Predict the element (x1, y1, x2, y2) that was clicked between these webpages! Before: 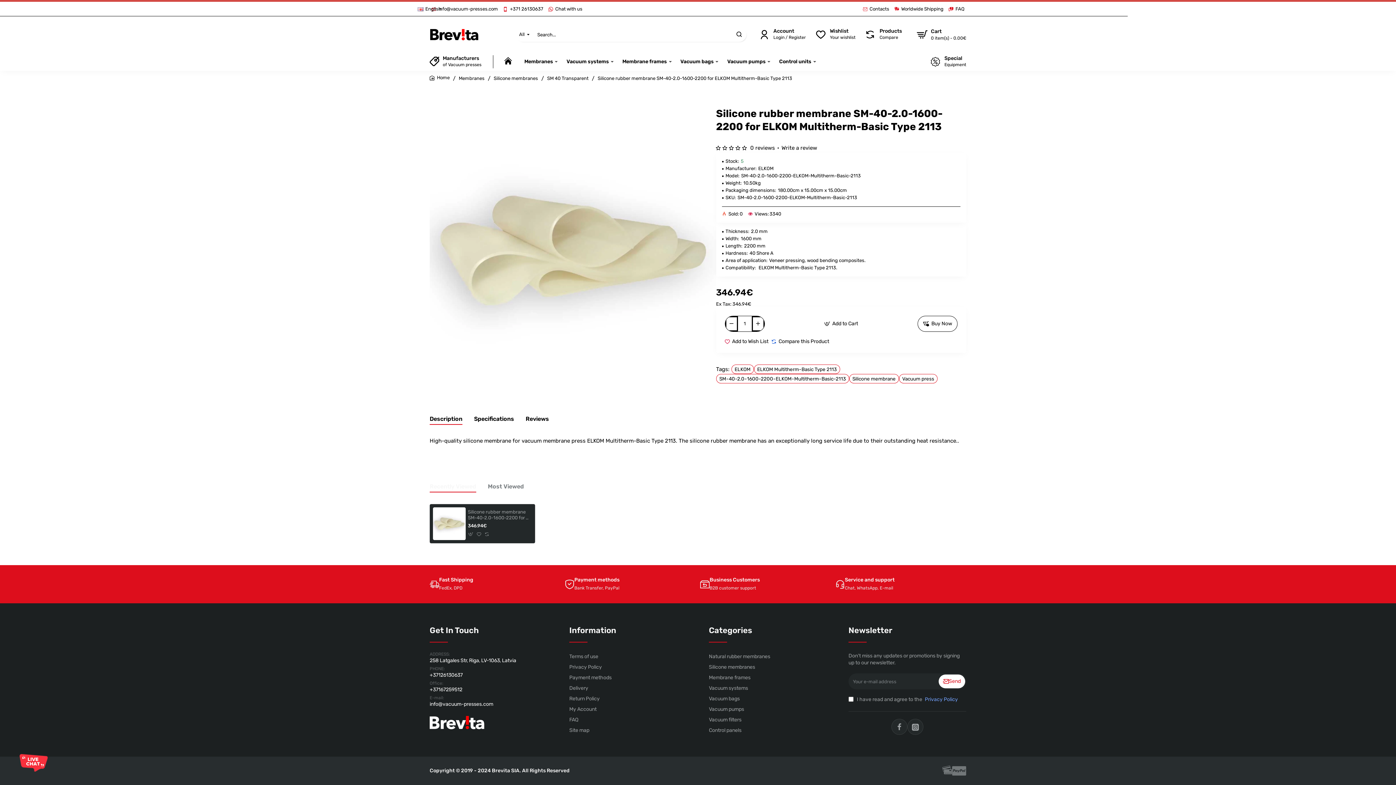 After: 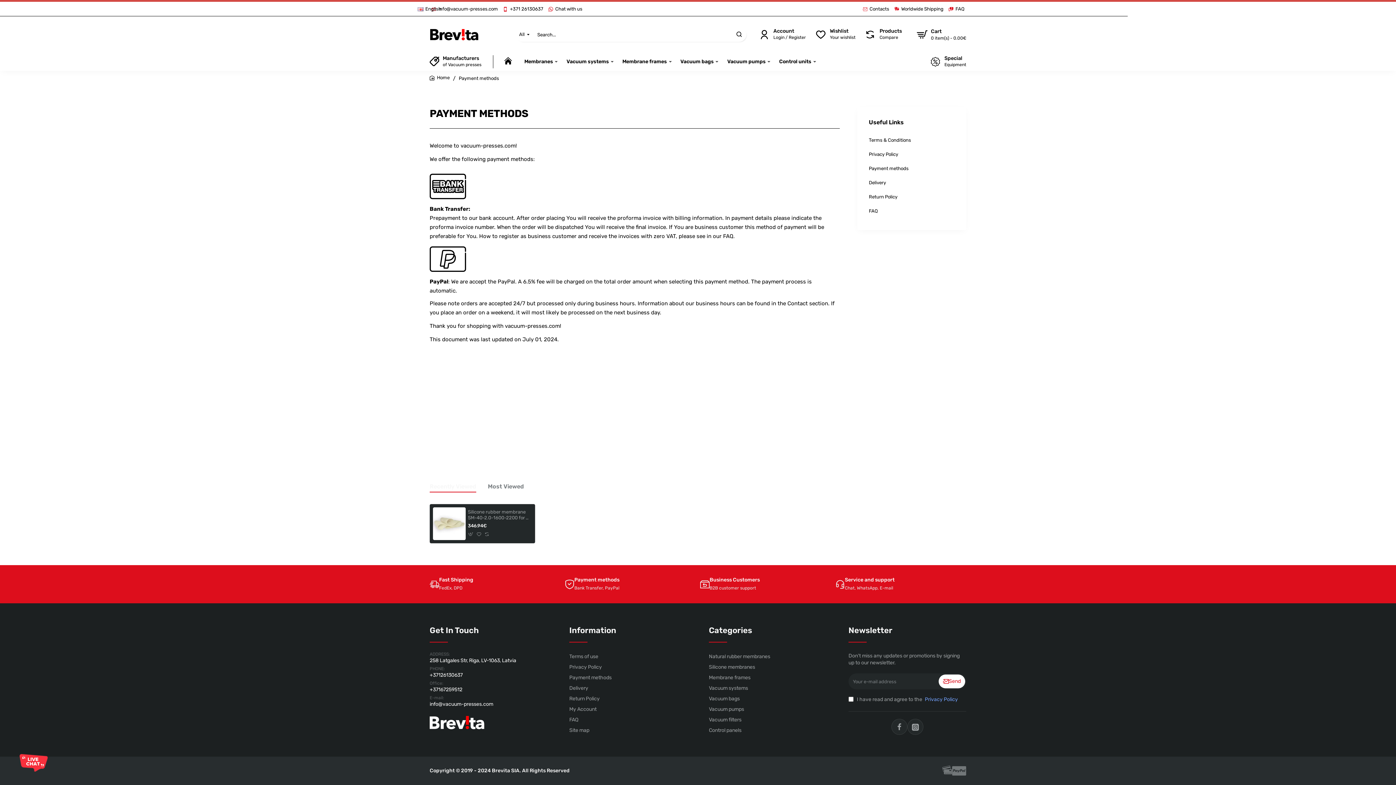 Action: bbox: (569, 673, 611, 682) label: Payment methods